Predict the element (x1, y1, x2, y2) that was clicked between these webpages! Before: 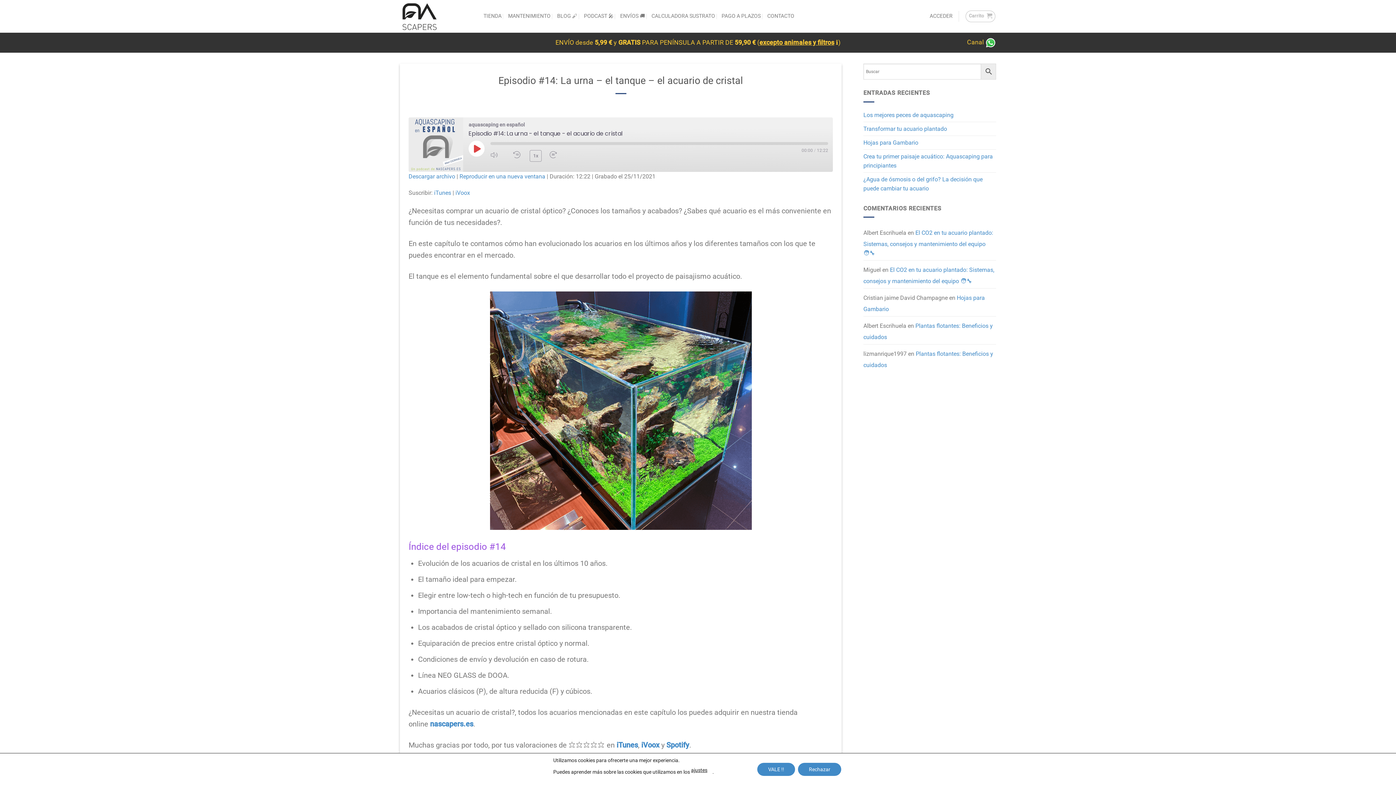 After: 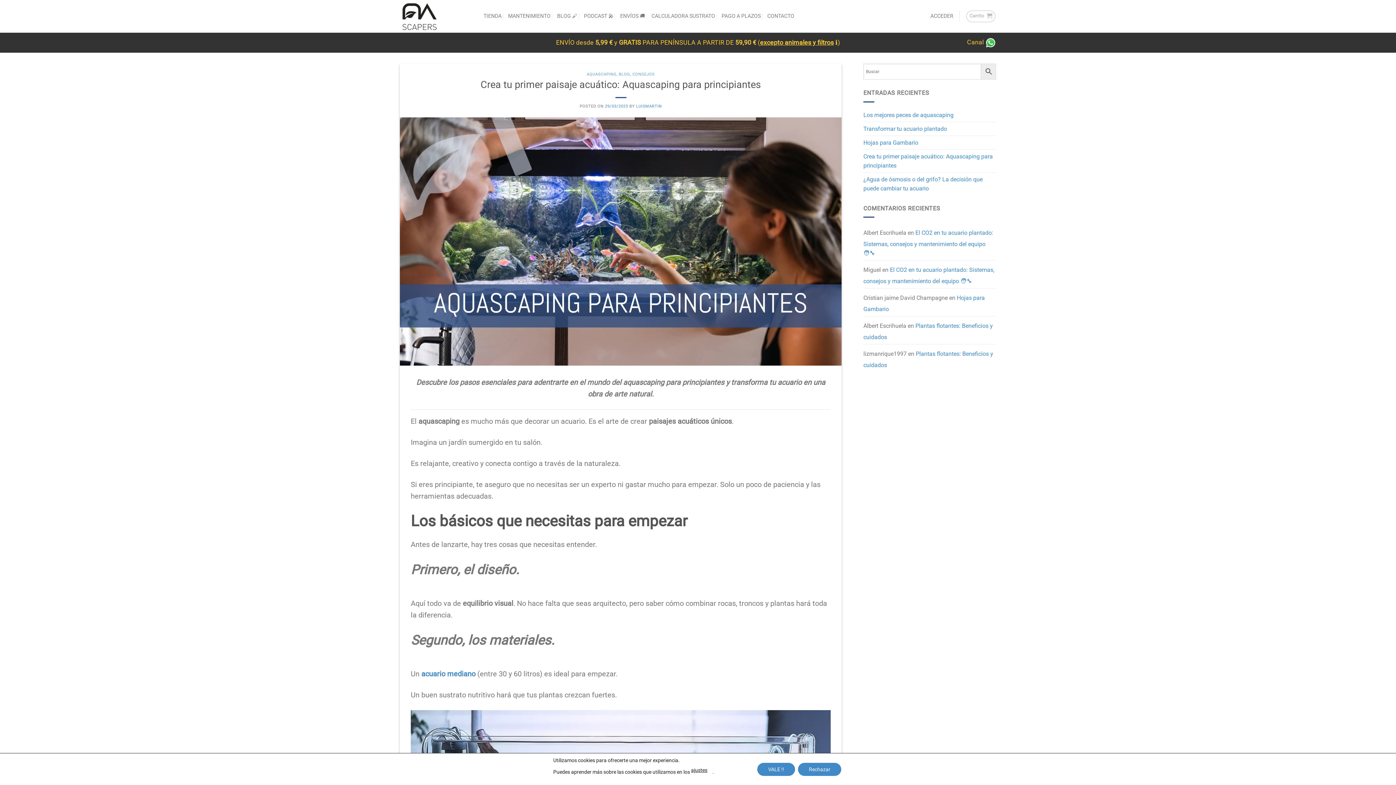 Action: label: Crea tu primer paisaje acuático: Aquascaping para principiantes bbox: (863, 149, 996, 172)